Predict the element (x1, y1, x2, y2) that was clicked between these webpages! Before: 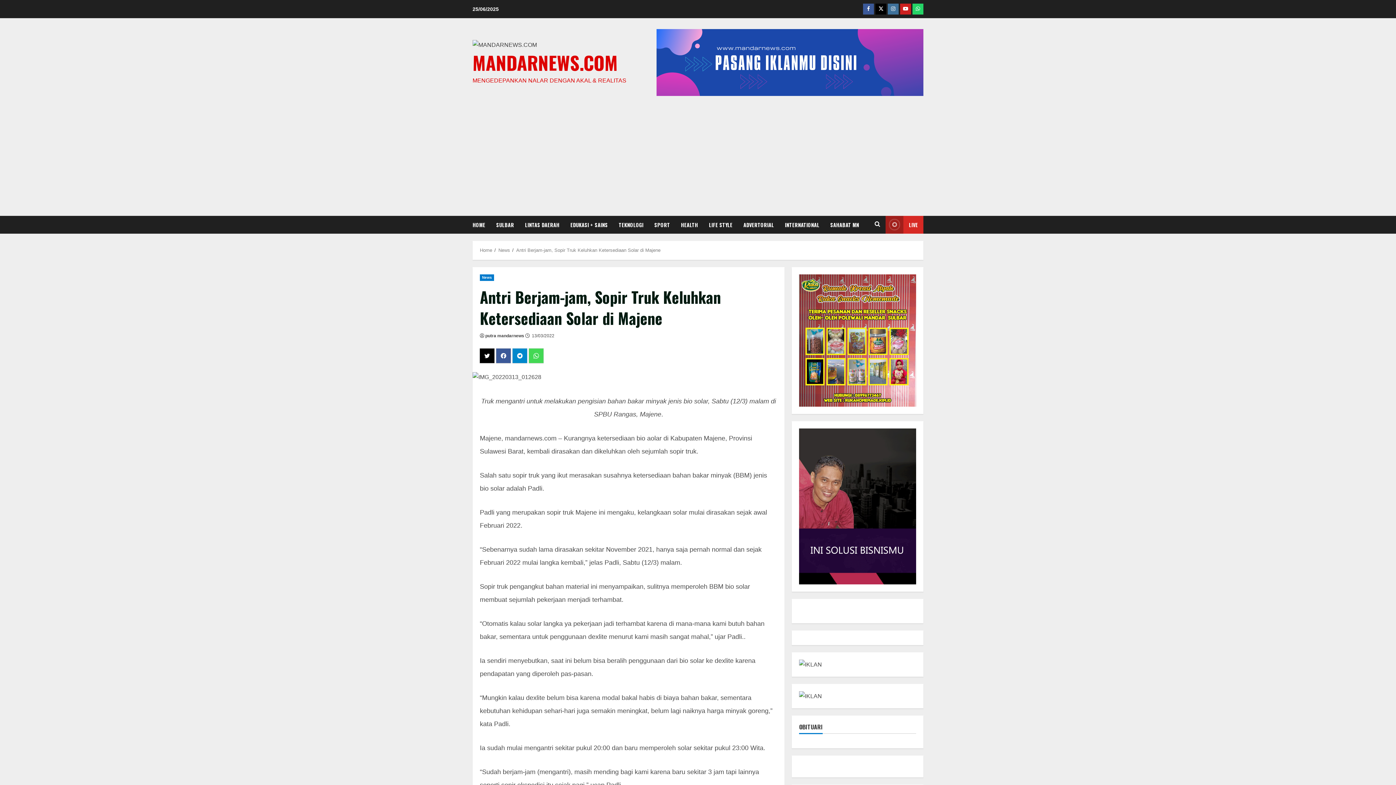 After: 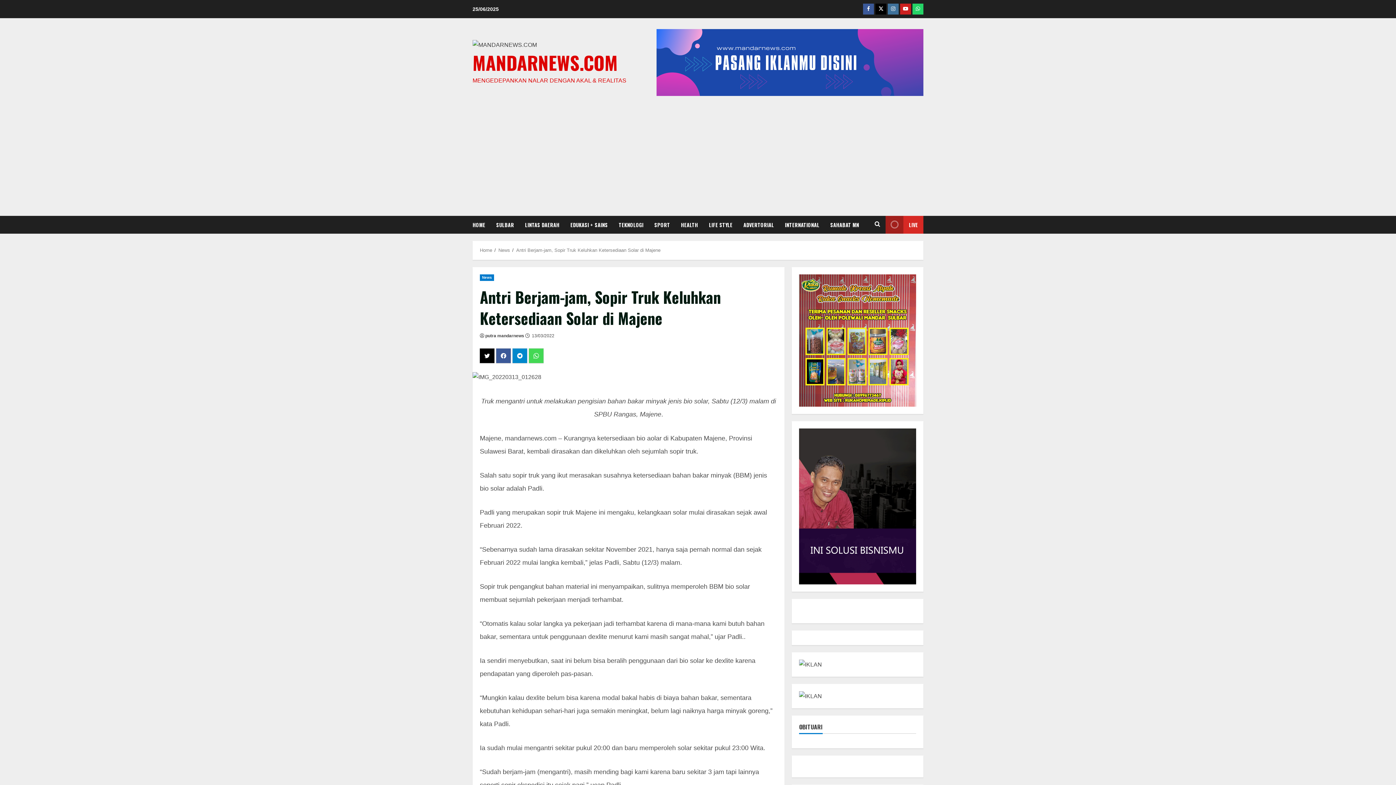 Action: bbox: (656, 58, 923, 65)